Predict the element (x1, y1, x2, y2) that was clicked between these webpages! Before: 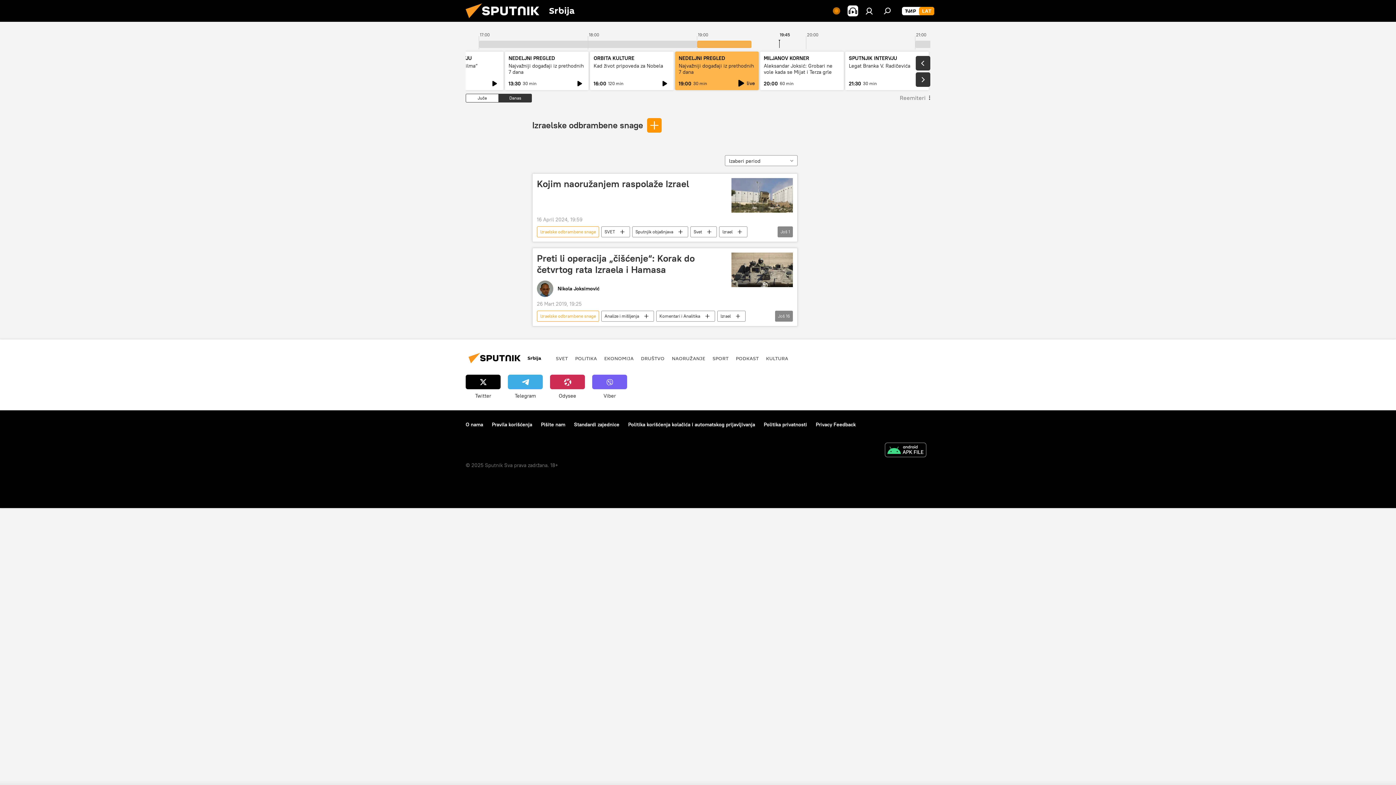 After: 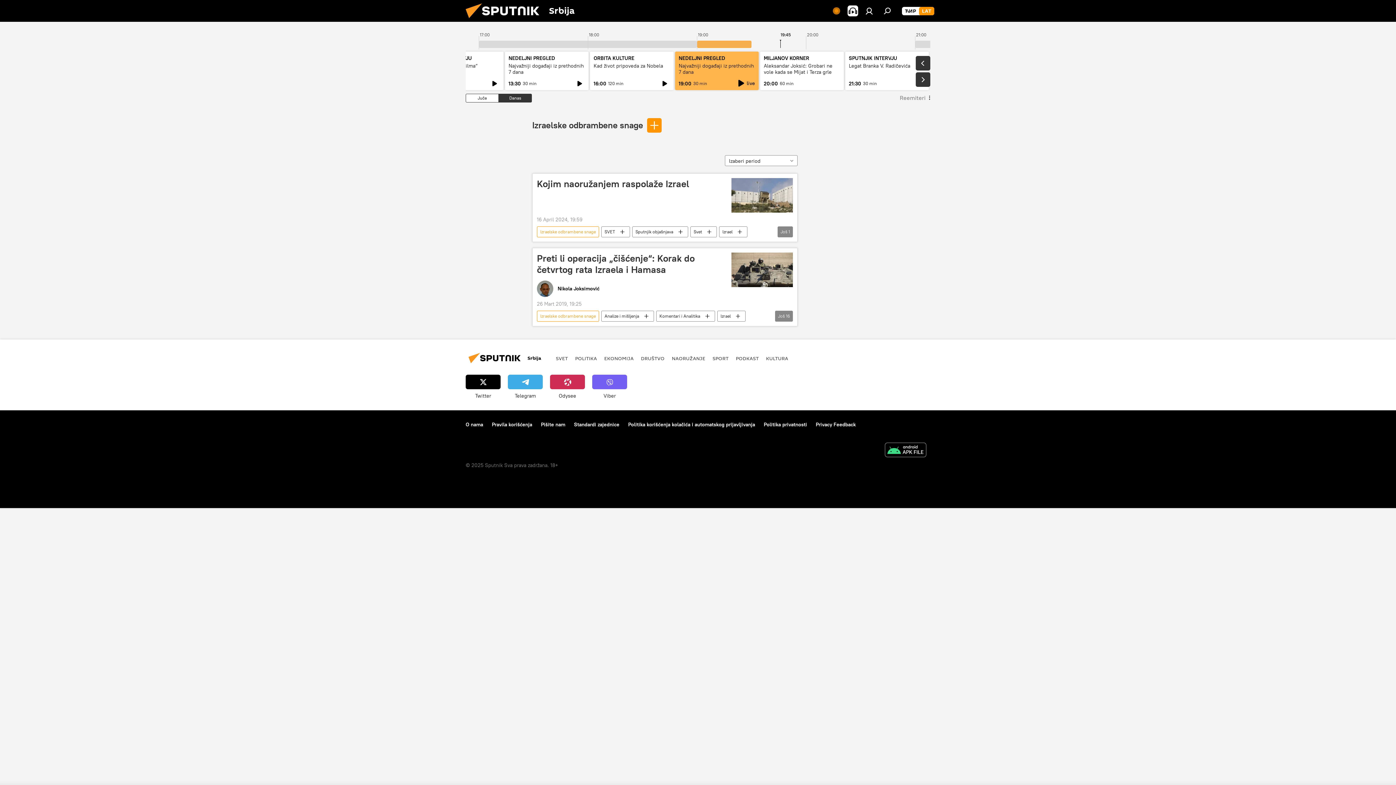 Action: label: Izraelske odbrambene snage bbox: (532, 119, 643, 130)